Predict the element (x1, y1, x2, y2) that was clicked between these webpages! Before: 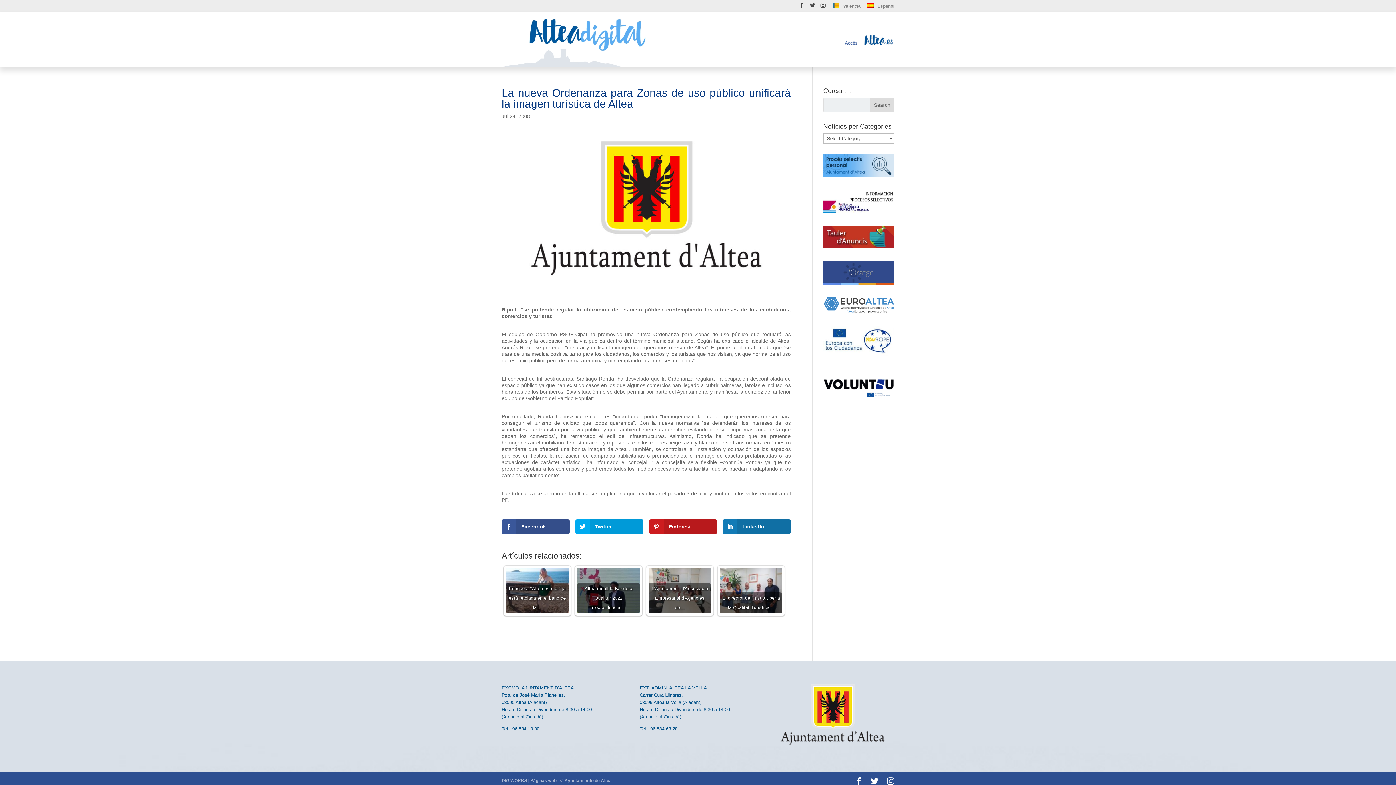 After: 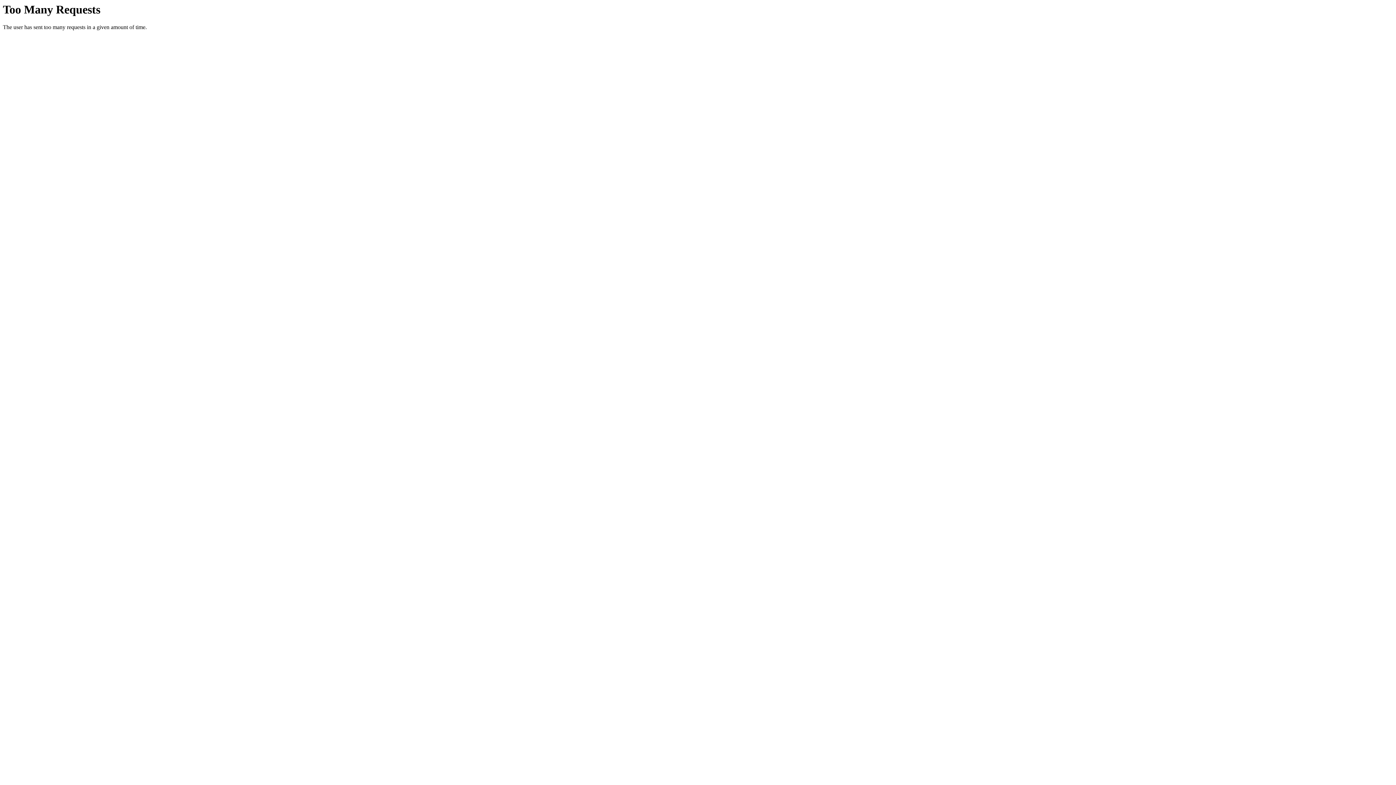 Action: bbox: (823, 403, 894, 409)